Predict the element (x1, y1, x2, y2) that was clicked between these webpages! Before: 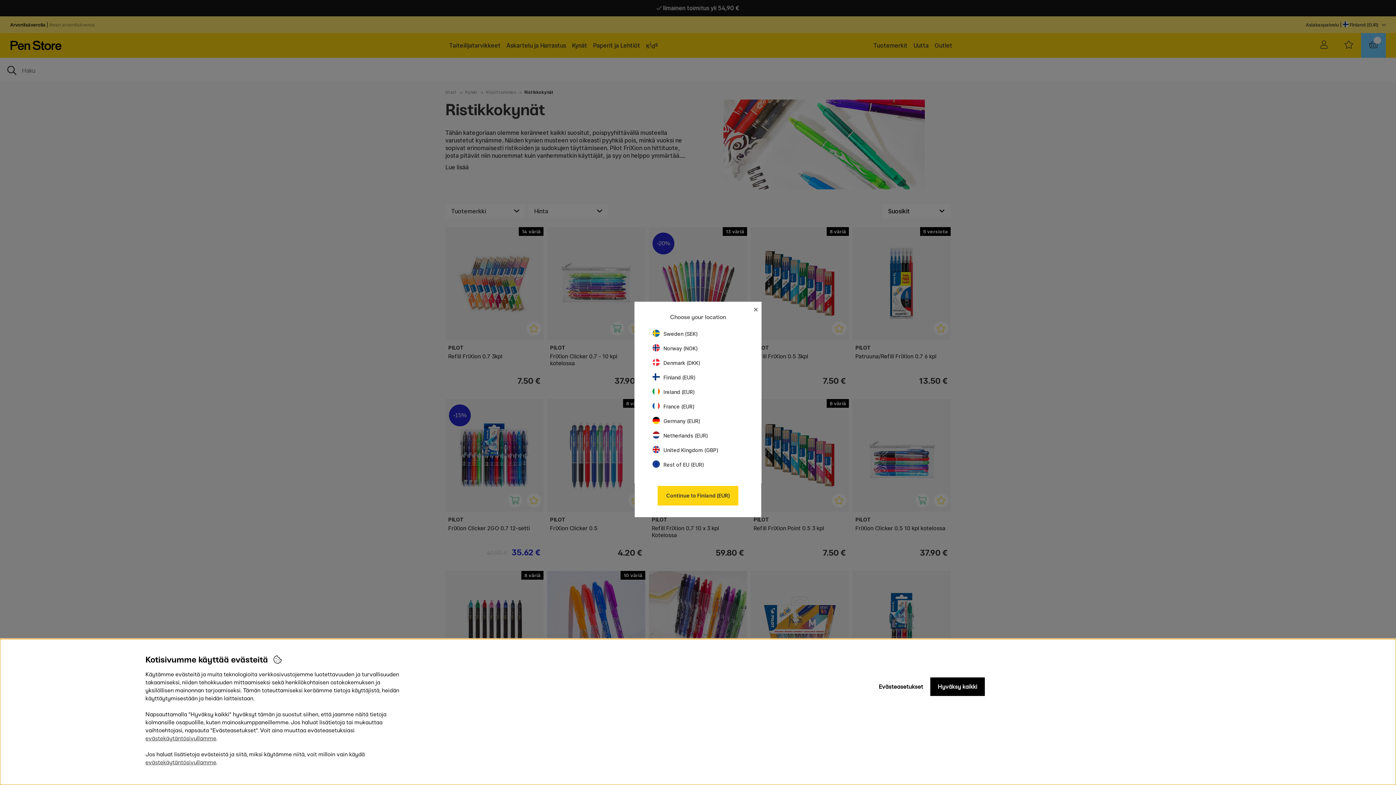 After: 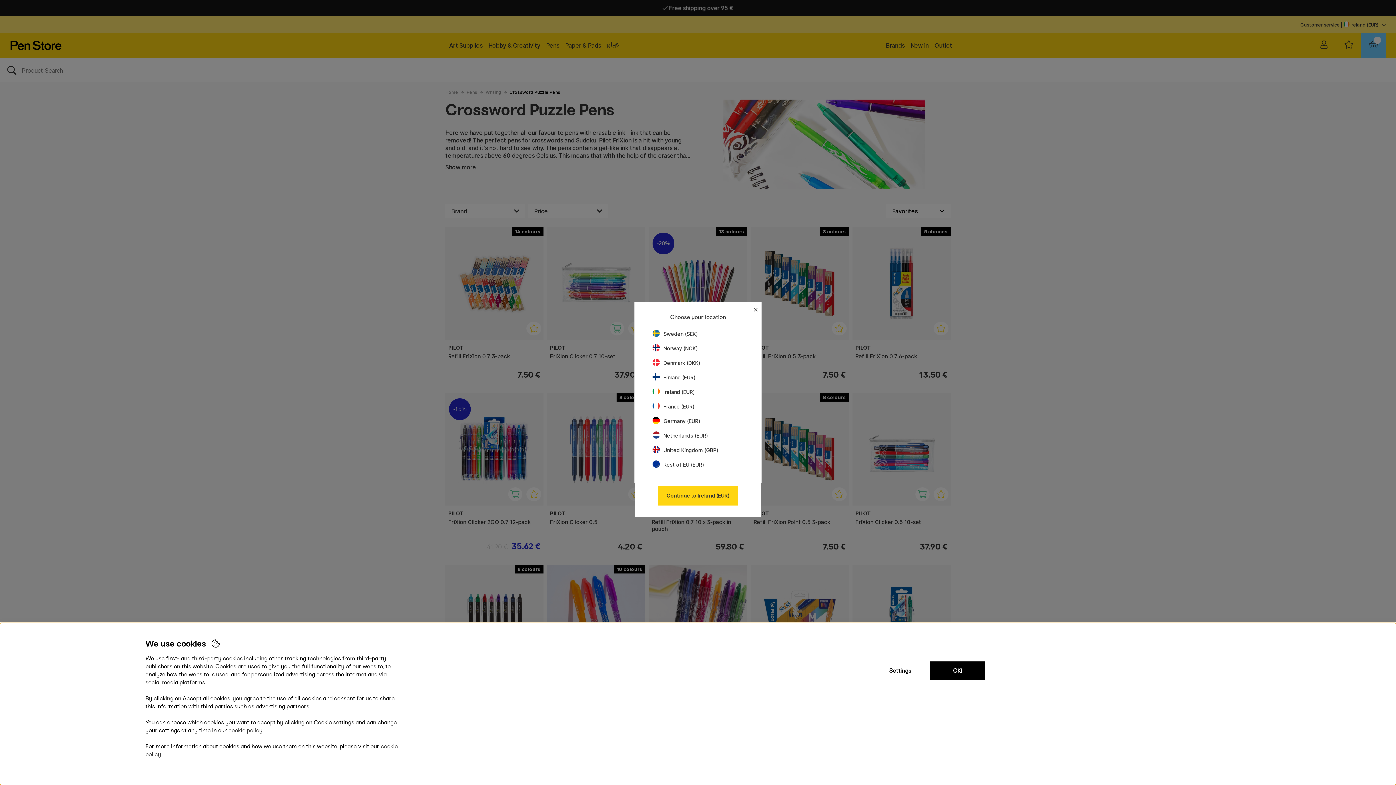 Action: label: Ireland (EUR) bbox: (652, 389, 694, 395)